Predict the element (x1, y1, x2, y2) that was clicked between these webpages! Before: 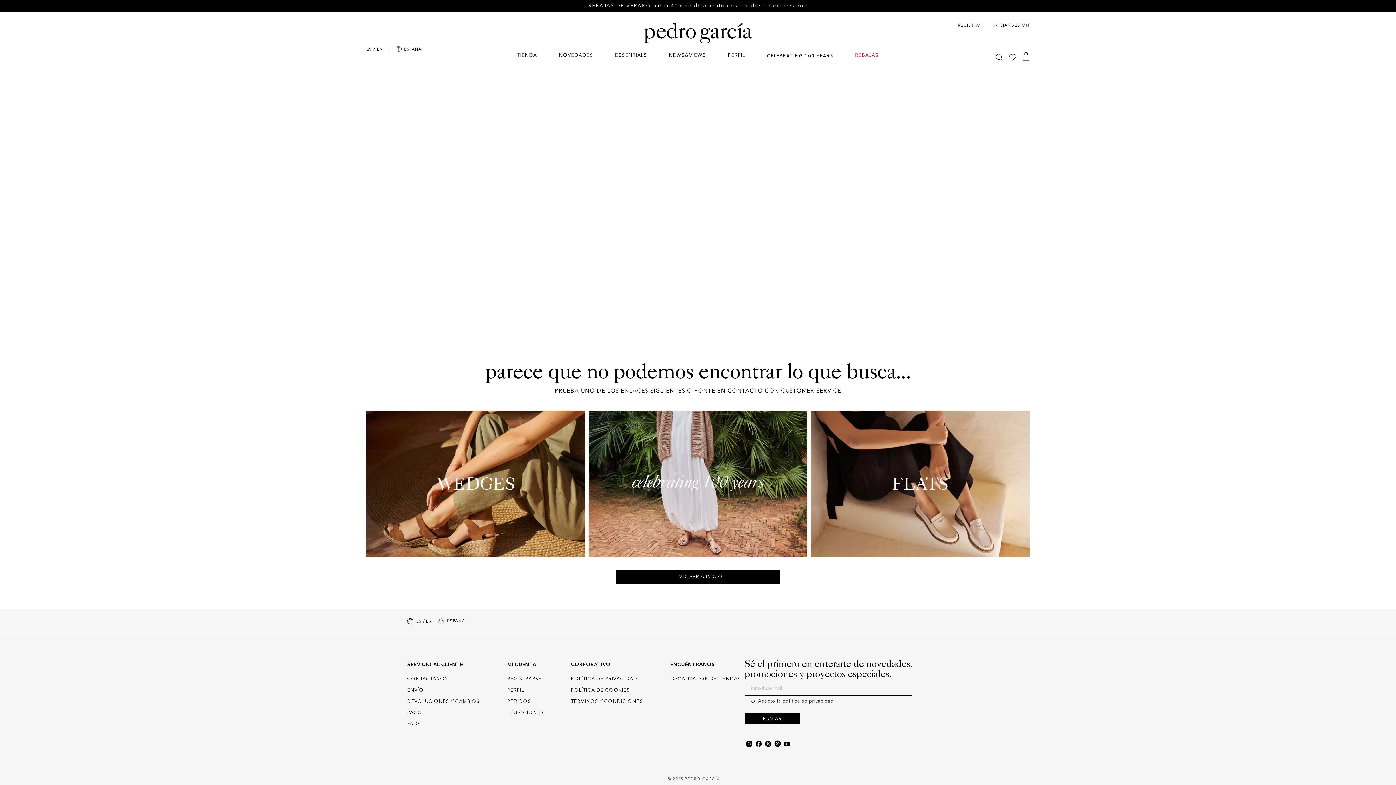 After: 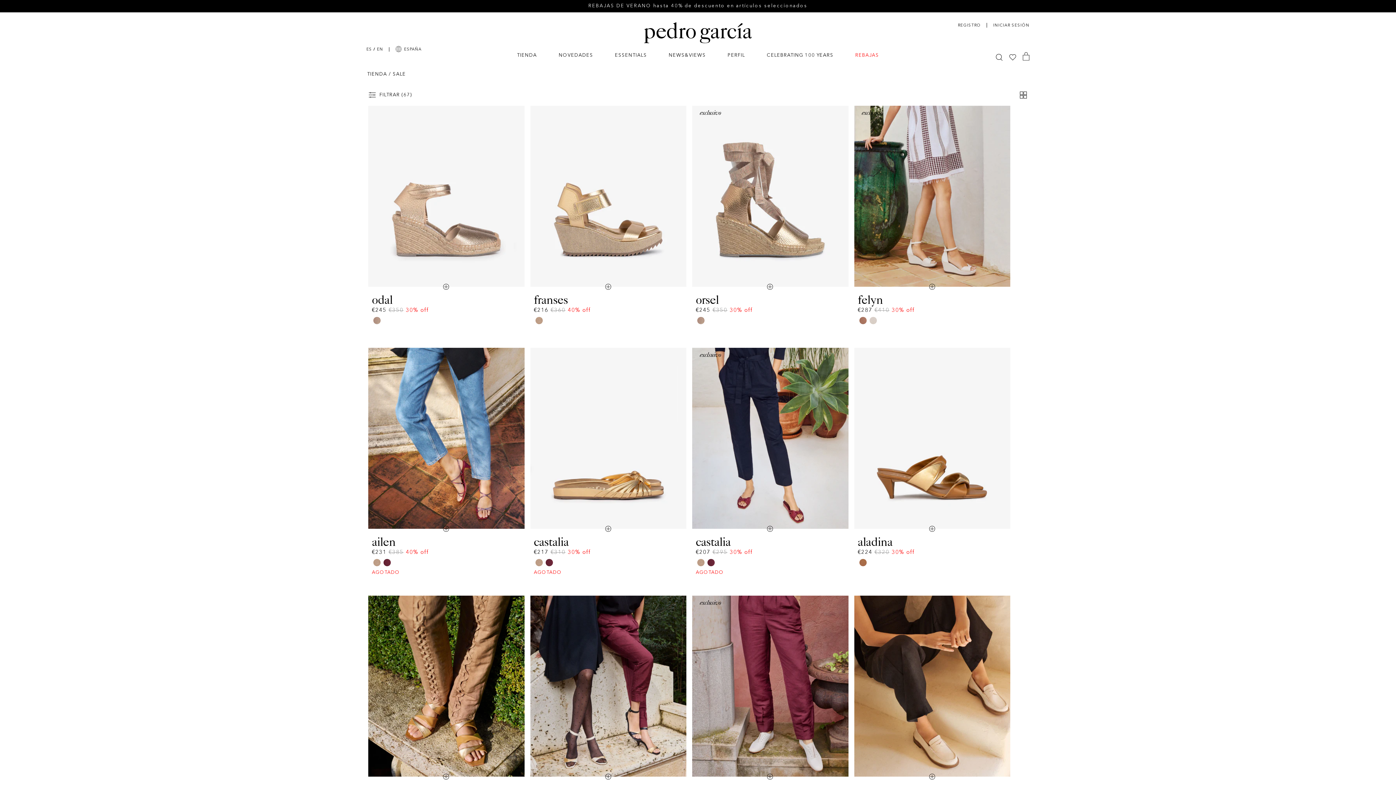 Action: bbox: (844, 47, 889, 65) label: REBAJAS